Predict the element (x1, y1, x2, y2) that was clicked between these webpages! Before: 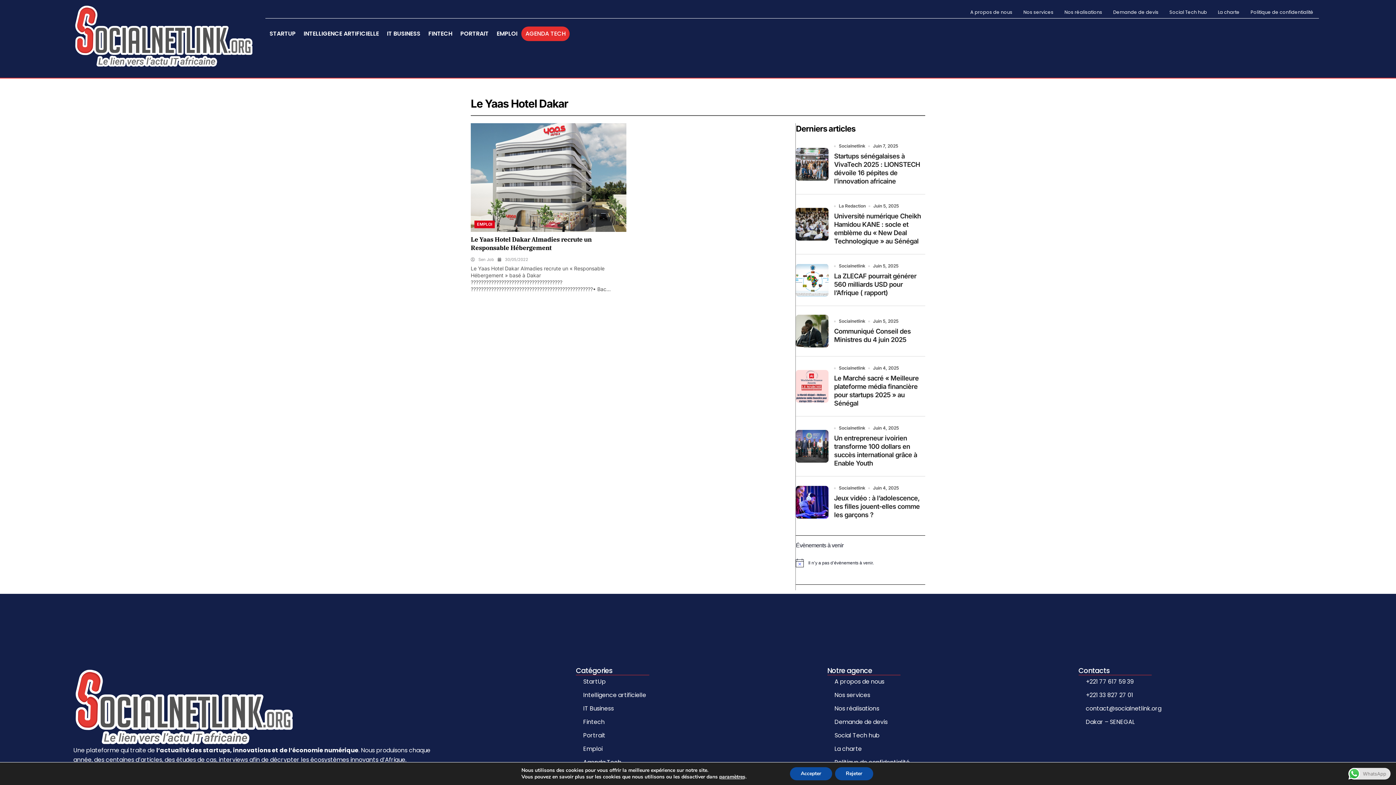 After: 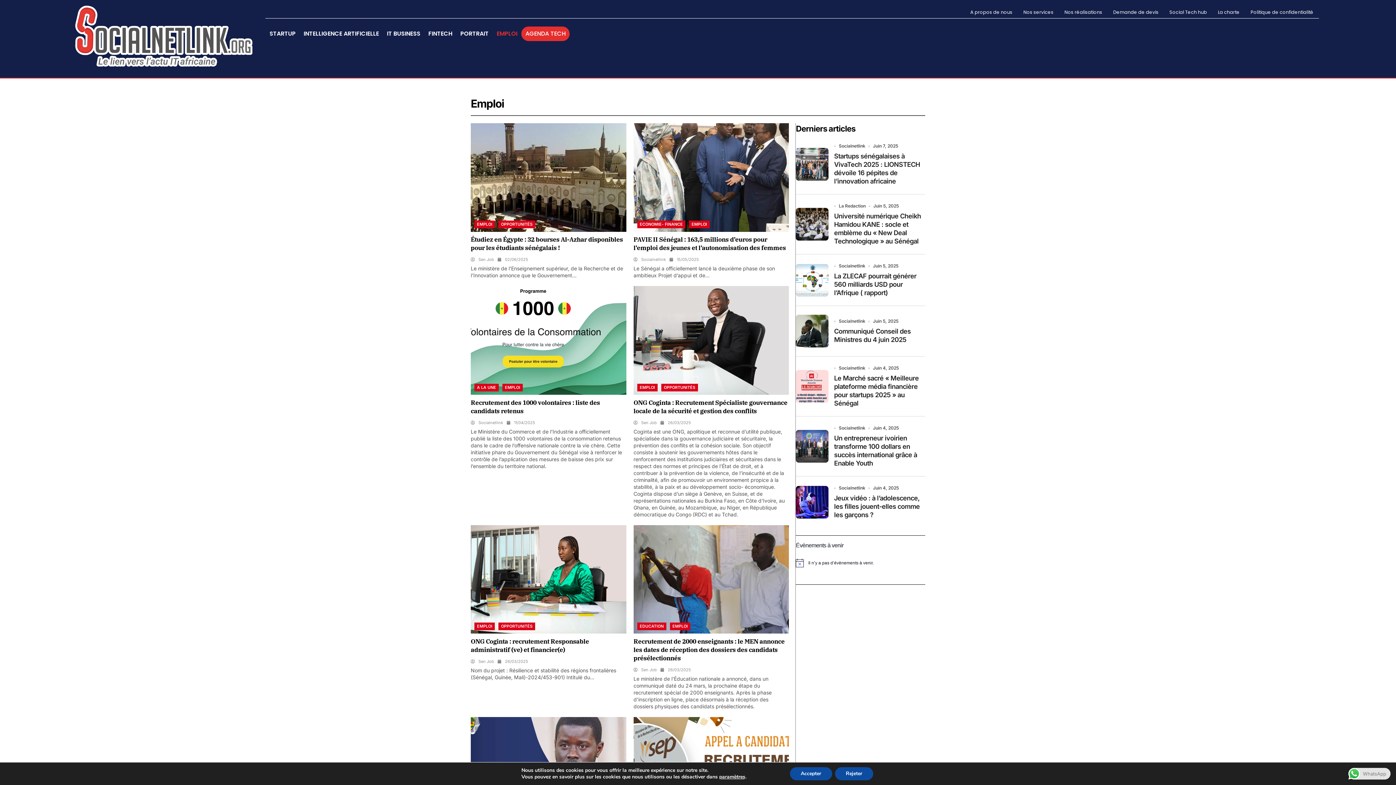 Action: bbox: (576, 743, 820, 755) label: Emploi